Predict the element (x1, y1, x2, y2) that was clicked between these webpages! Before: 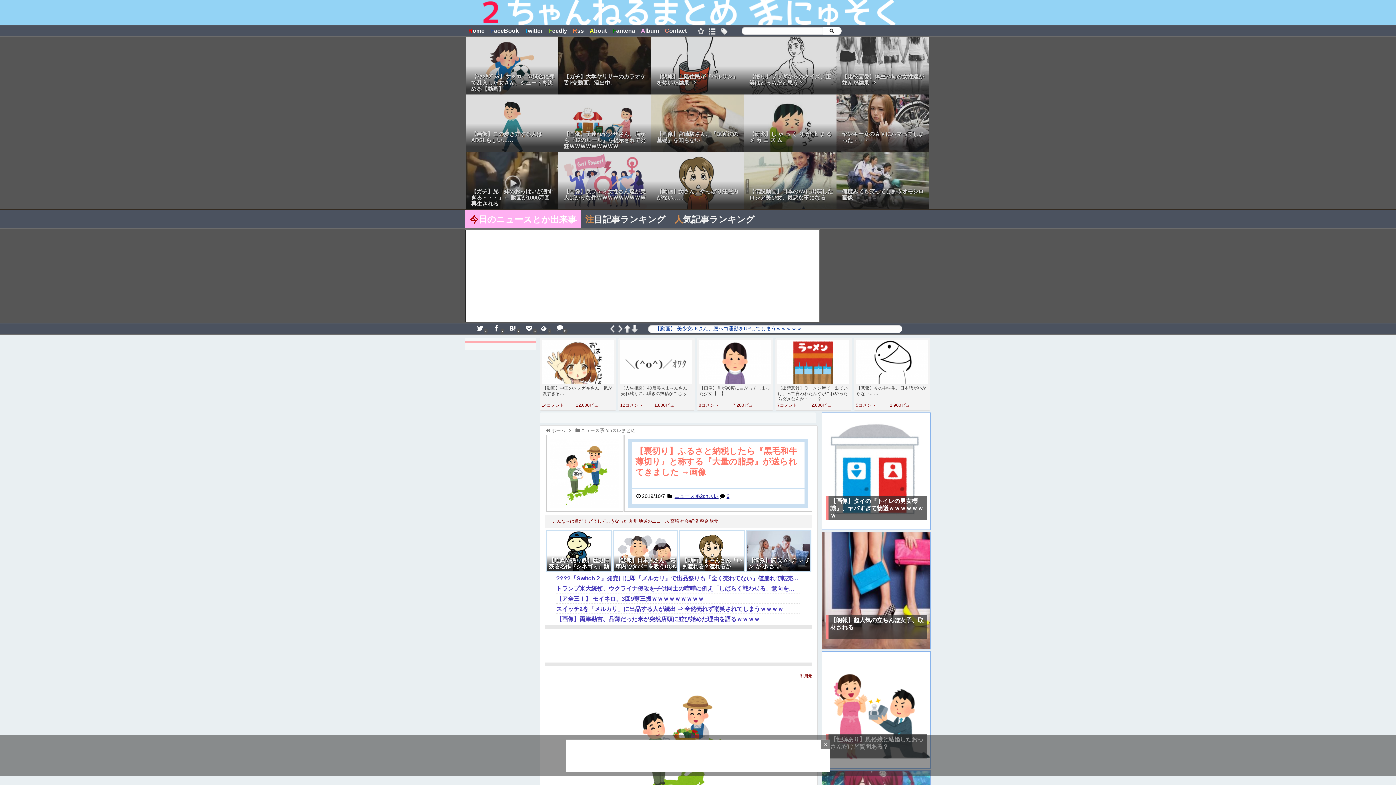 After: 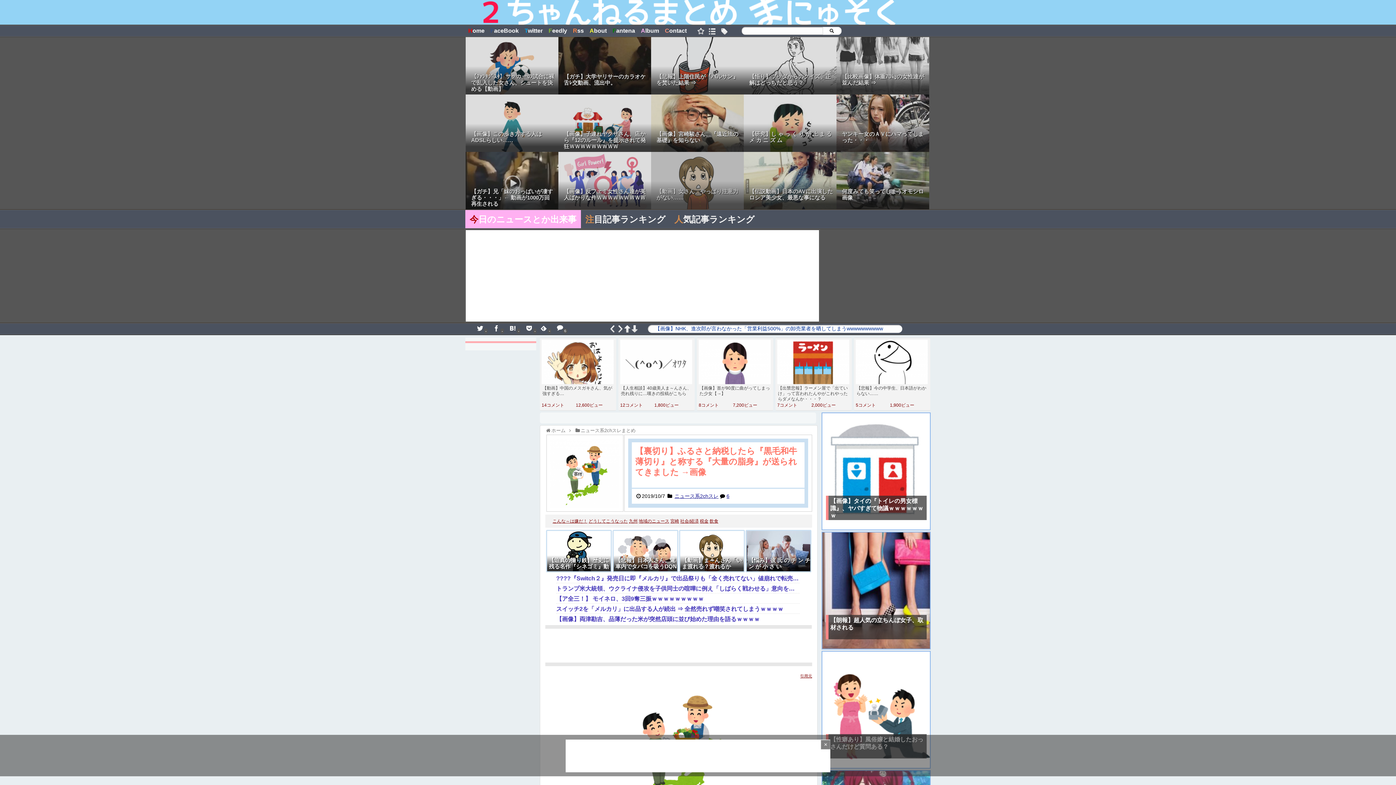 Action: label: 【動画】女さん、やっぱり注意力がない…… bbox: (651, 152, 744, 209)